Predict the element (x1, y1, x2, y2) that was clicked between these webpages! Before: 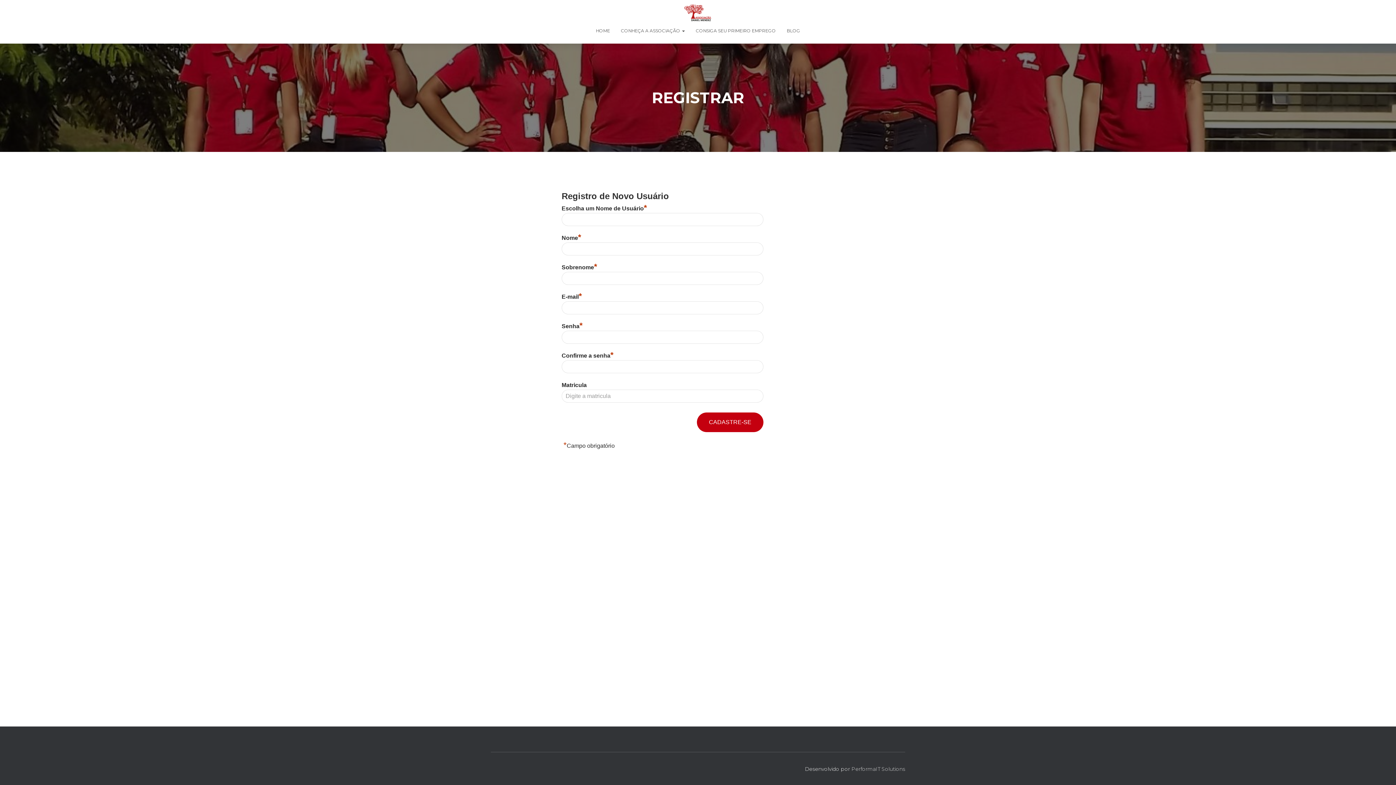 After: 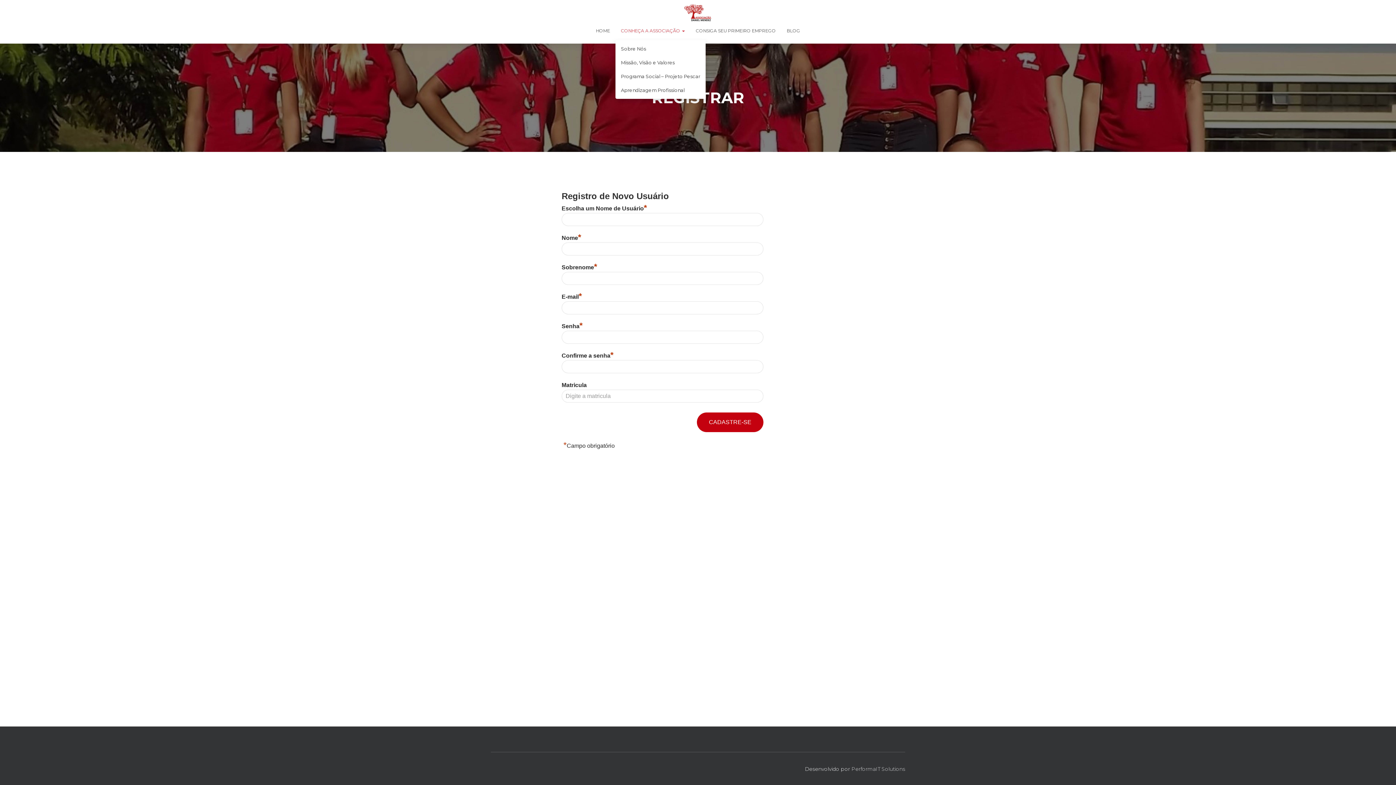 Action: label: CONHEÇA A ASSOCIAÇÃO  bbox: (615, 21, 690, 39)